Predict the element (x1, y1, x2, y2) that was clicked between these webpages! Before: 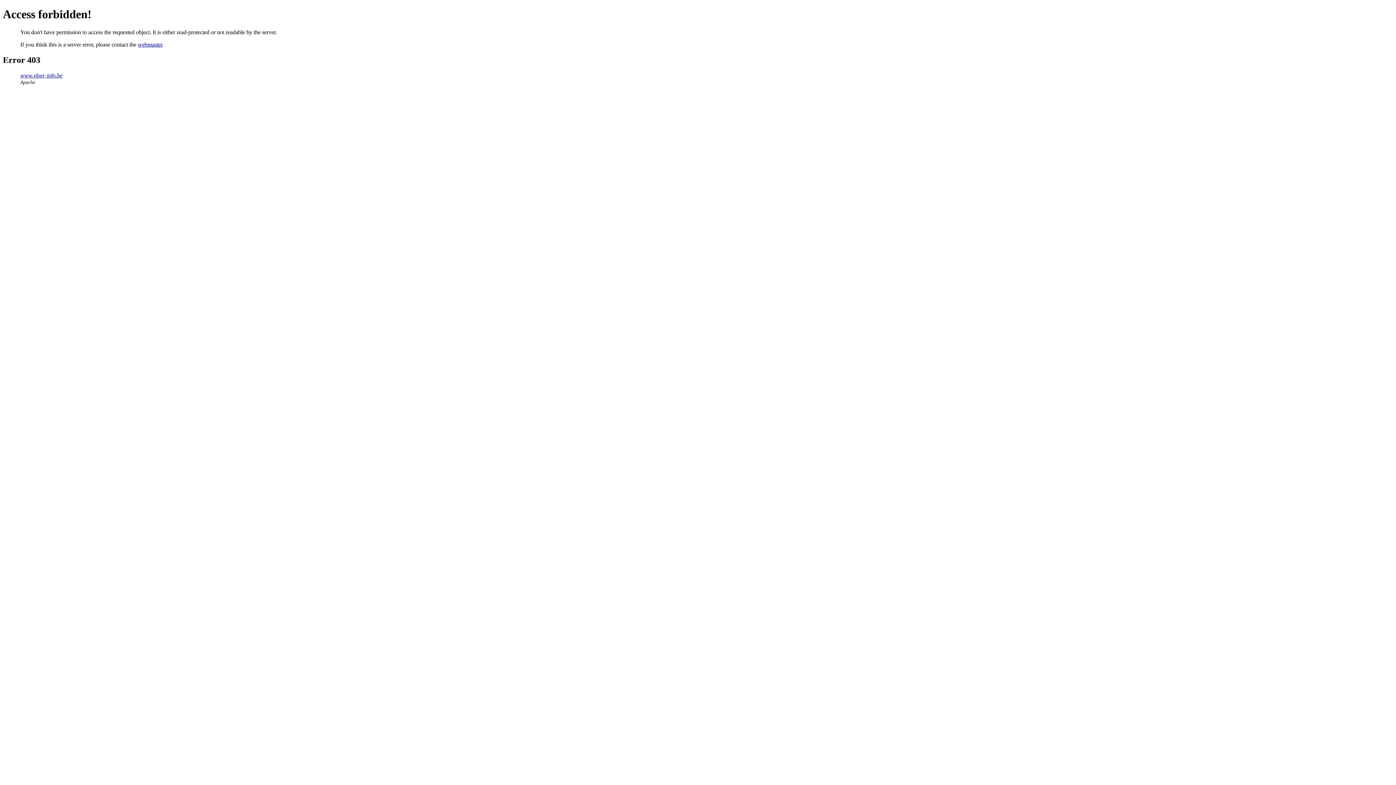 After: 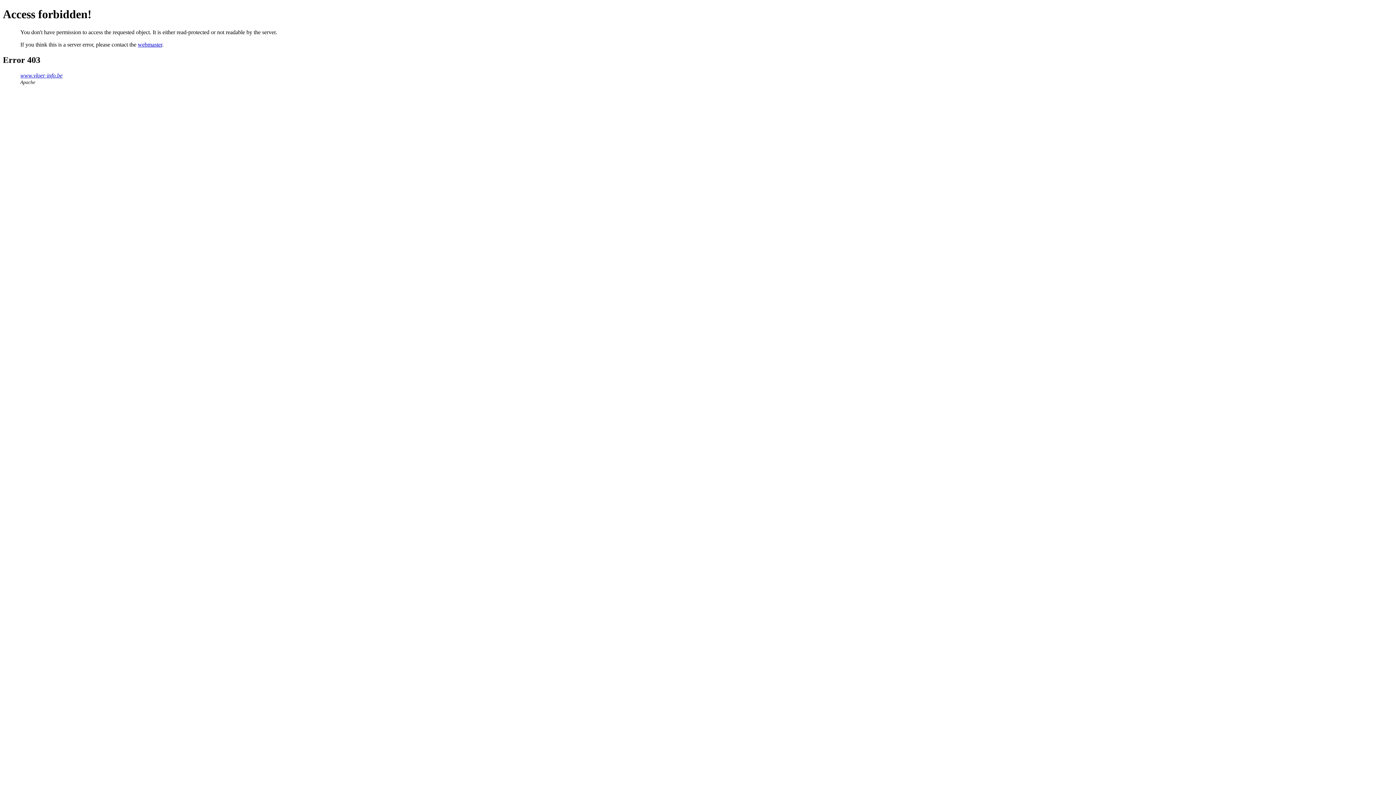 Action: label: webmaster bbox: (137, 41, 162, 47)